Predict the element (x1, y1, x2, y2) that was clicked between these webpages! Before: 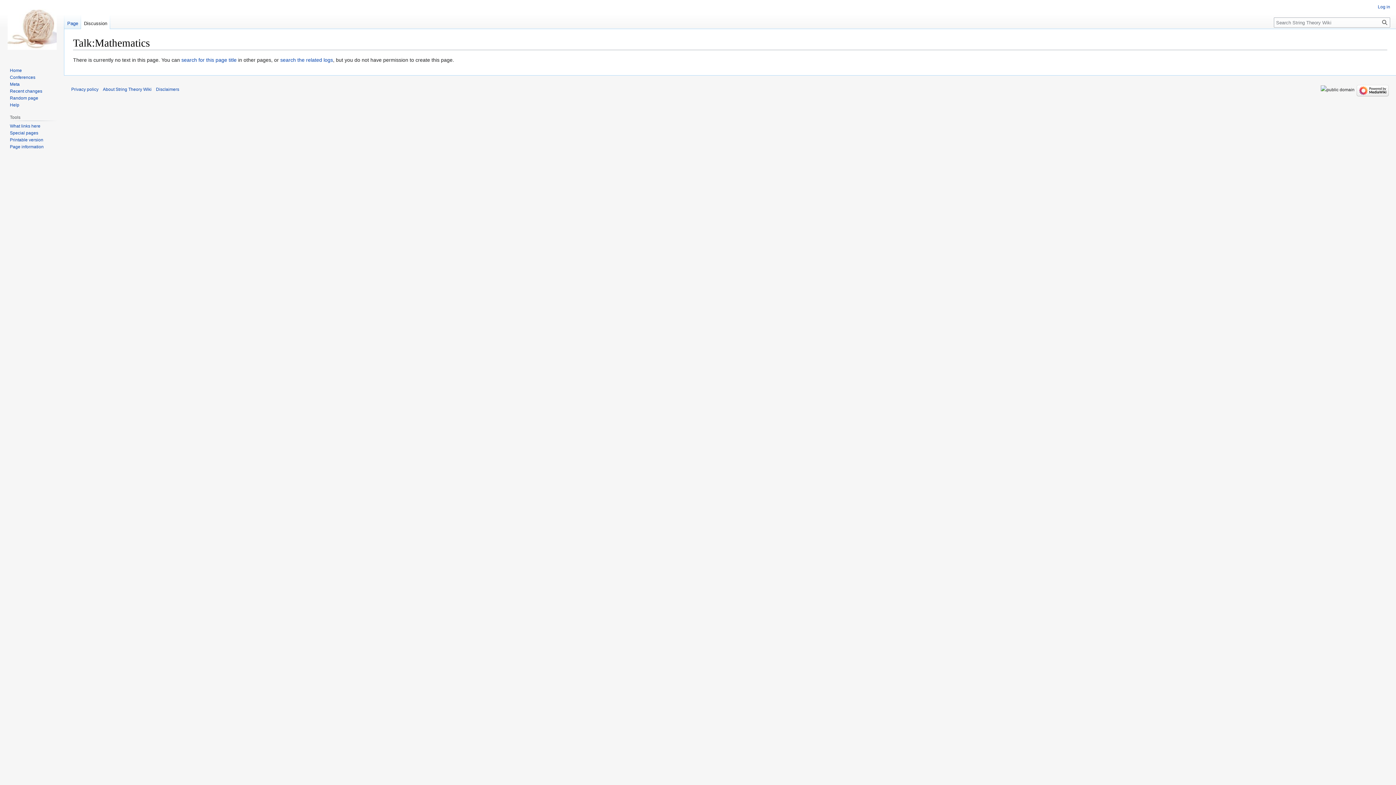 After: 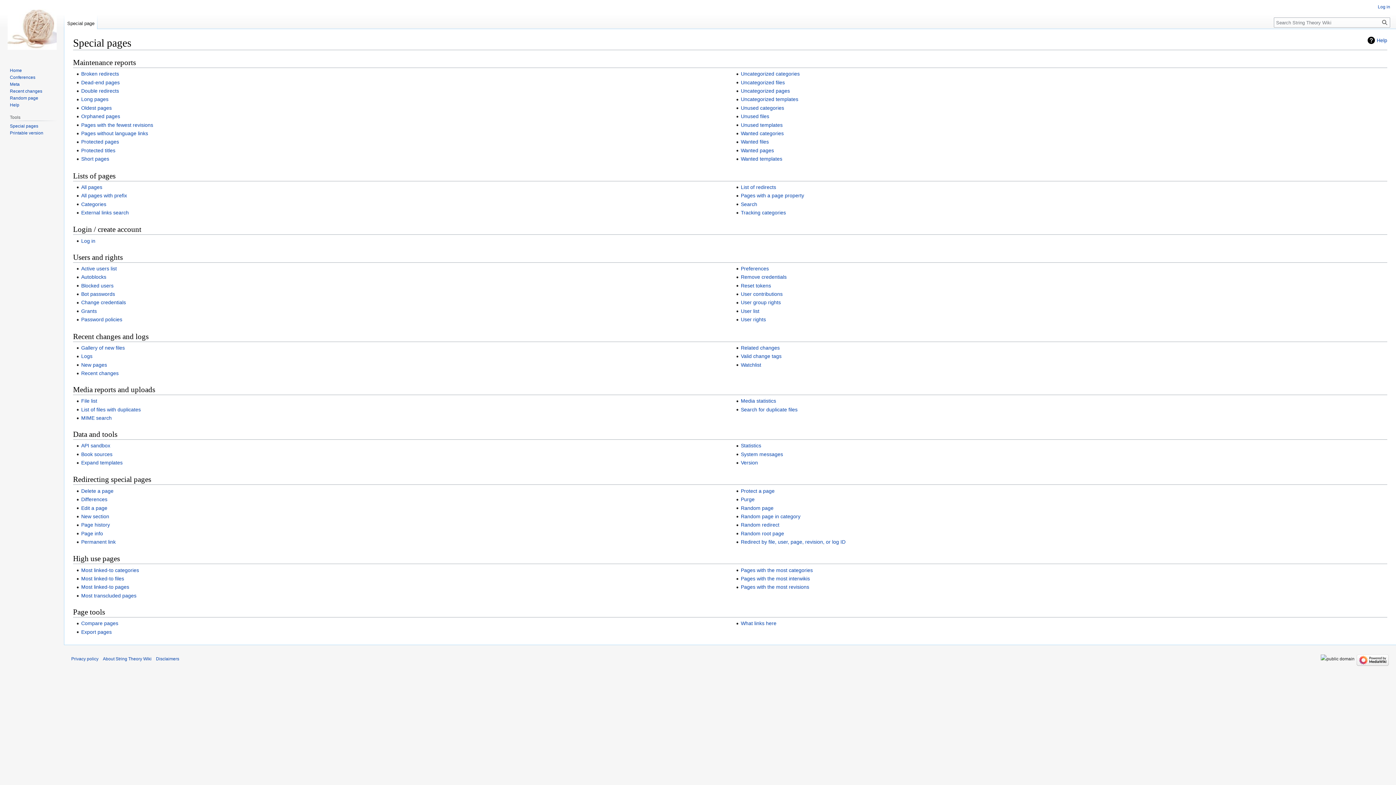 Action: bbox: (9, 130, 38, 135) label: Special pages